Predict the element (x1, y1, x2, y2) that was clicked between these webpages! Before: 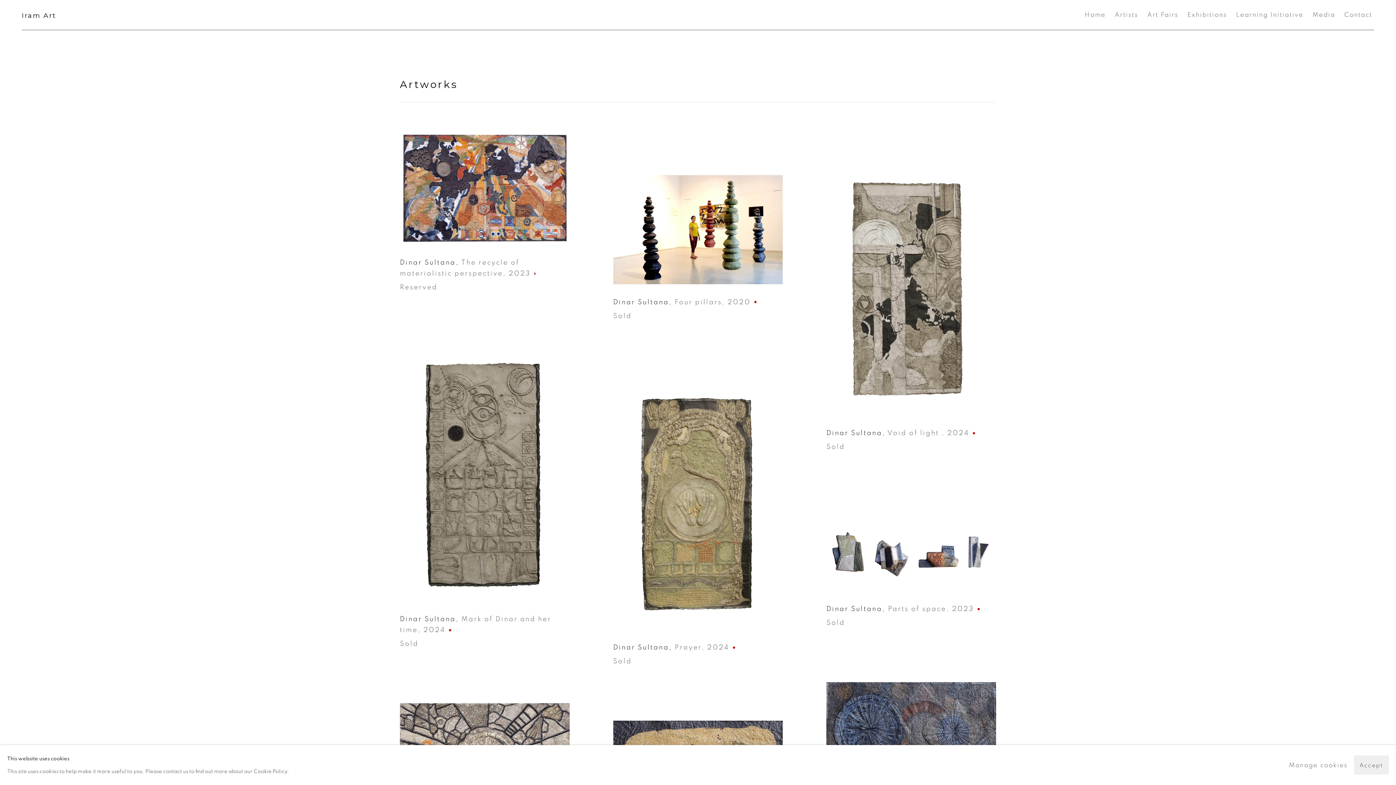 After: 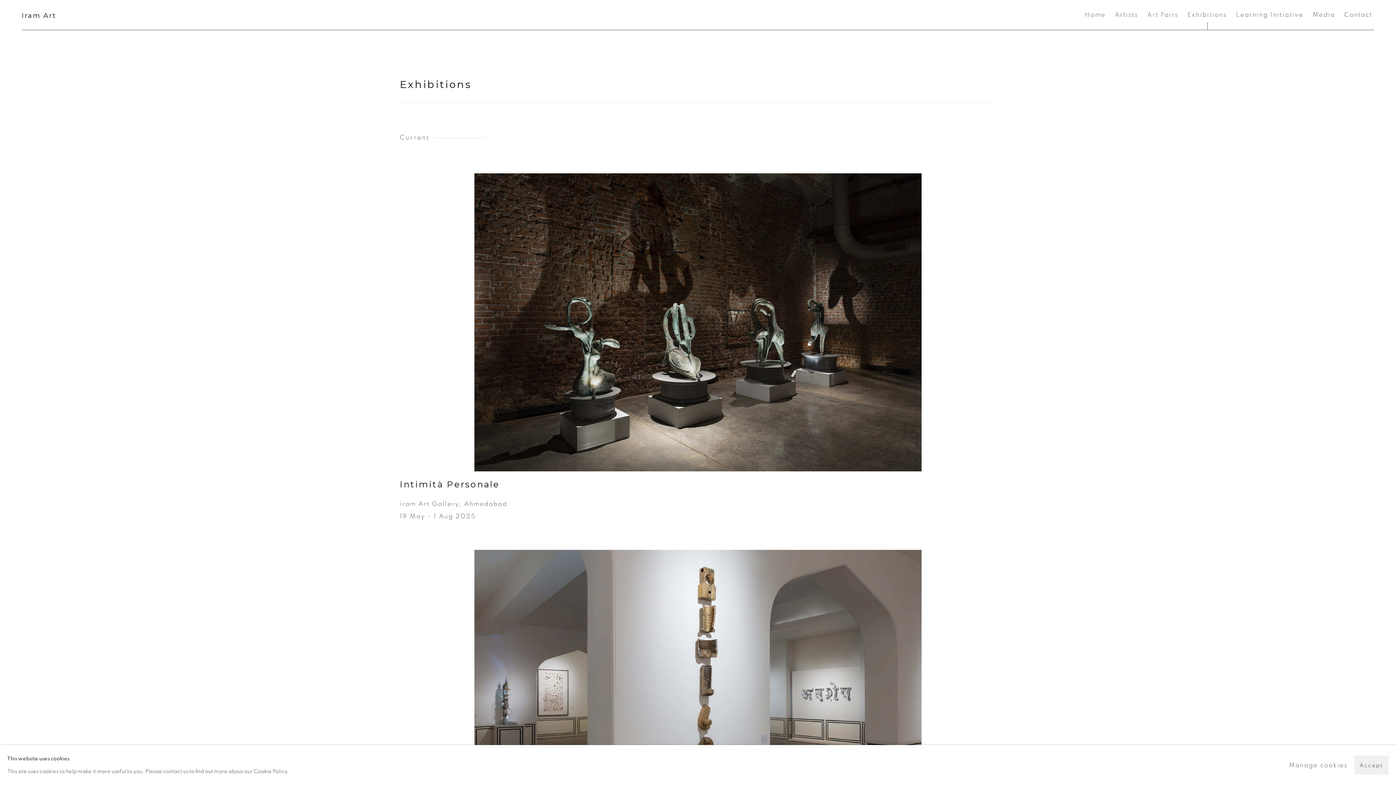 Action: label: Exhibitions bbox: (1187, 10, 1227, 19)